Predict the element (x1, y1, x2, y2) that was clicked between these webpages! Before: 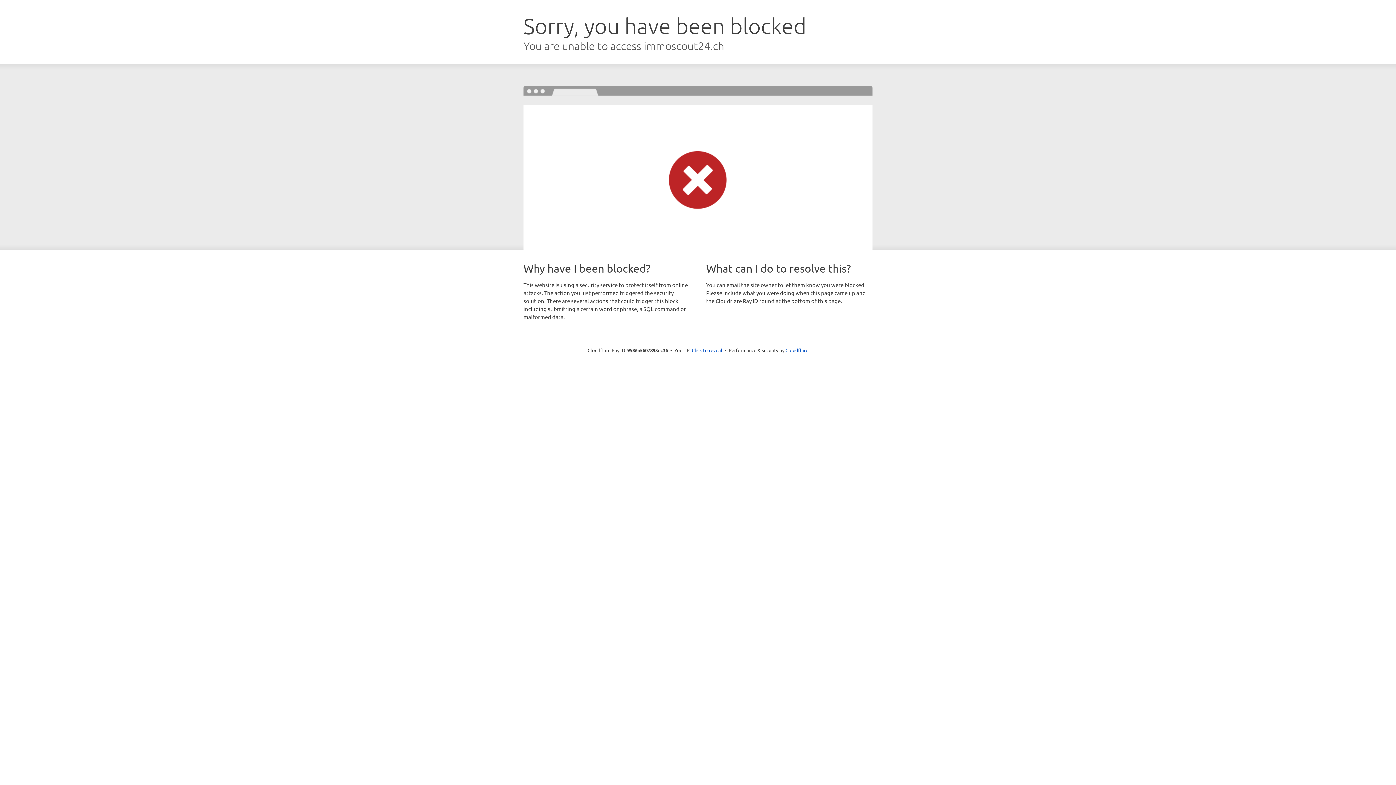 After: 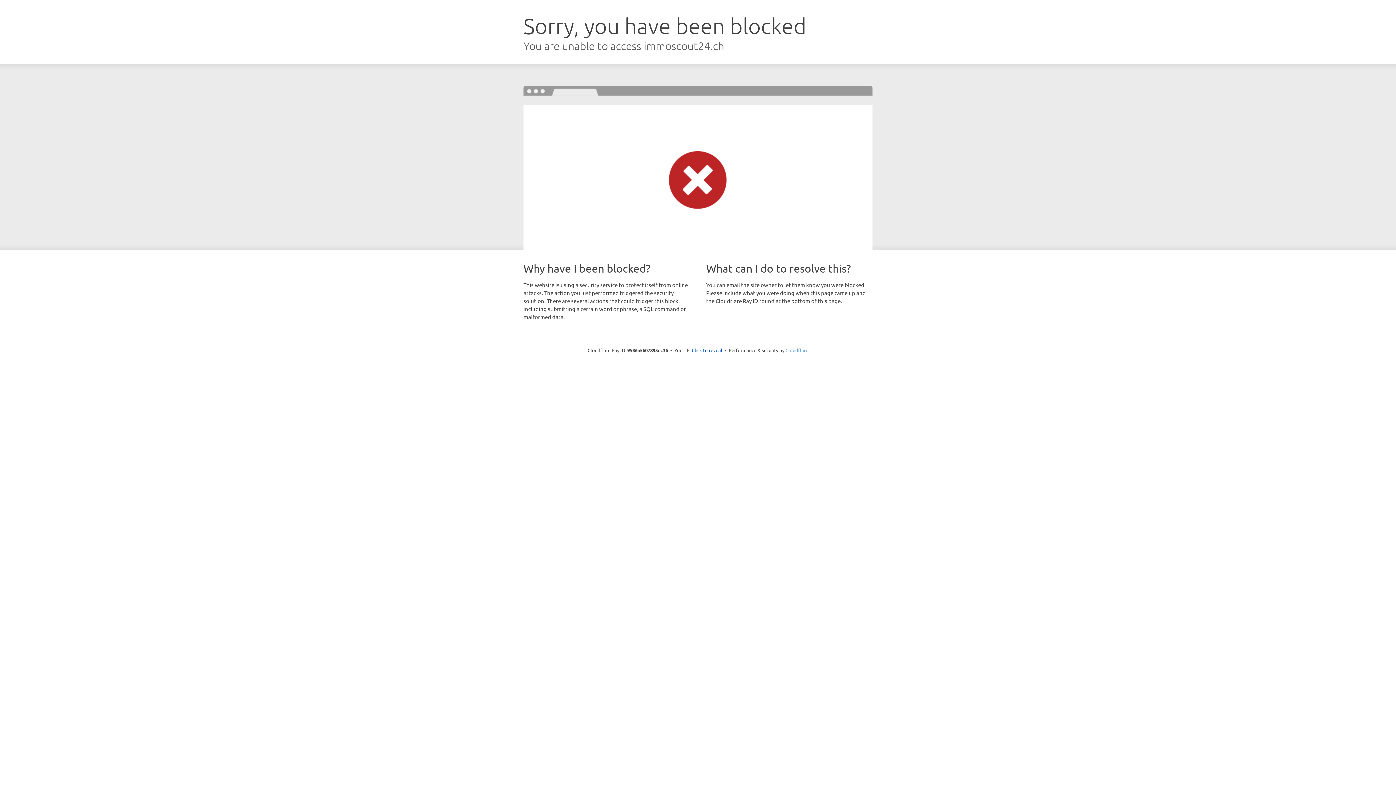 Action: label: Cloudflare bbox: (785, 347, 808, 353)